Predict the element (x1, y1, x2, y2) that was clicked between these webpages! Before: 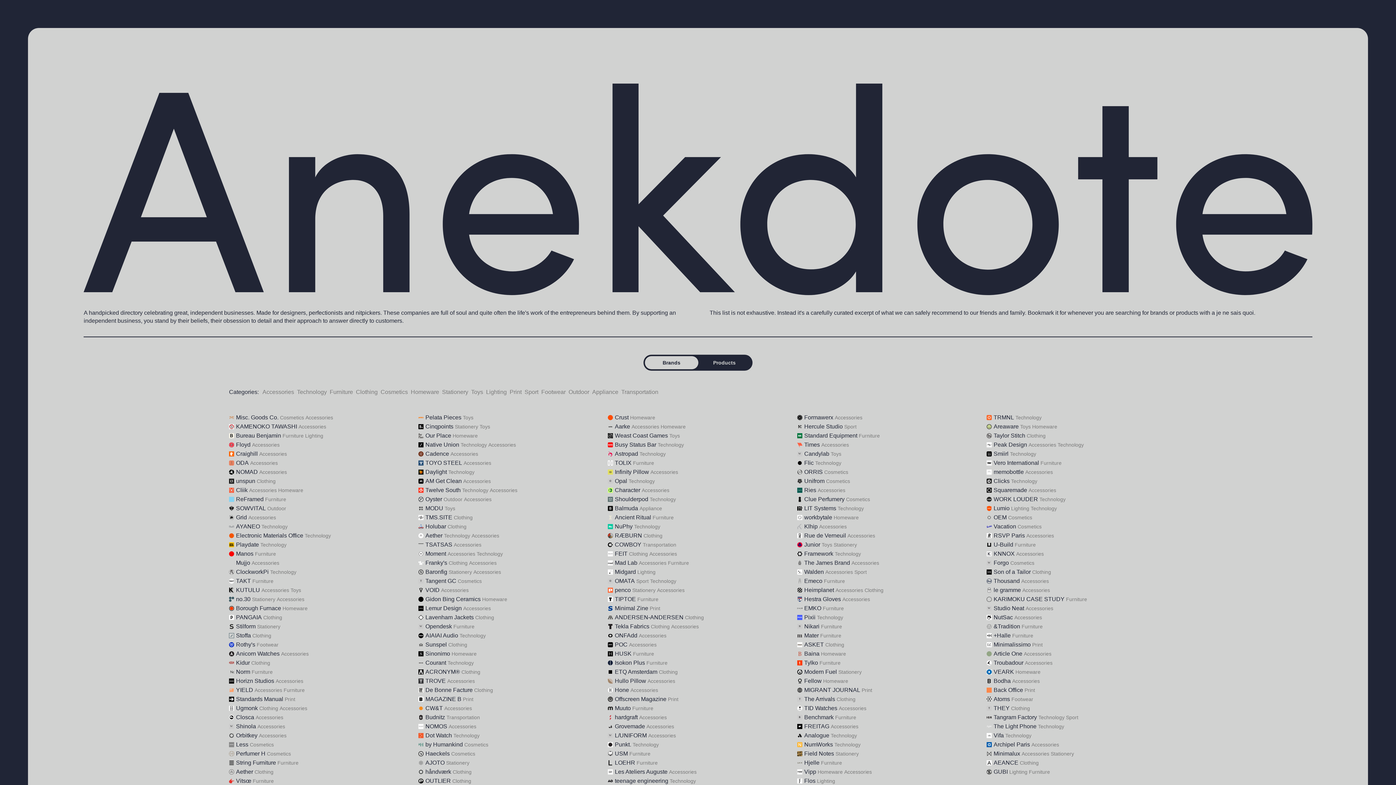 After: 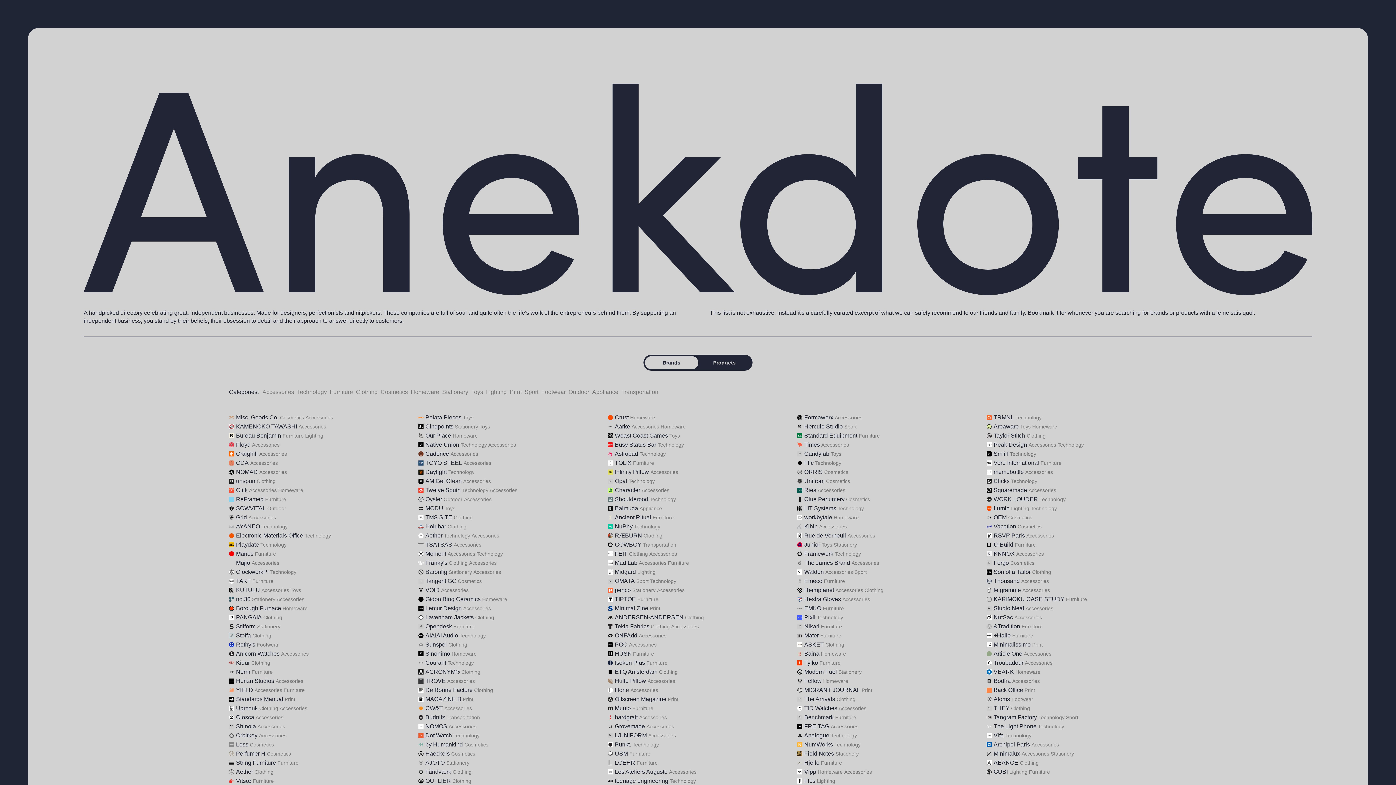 Action: label: Klhip bbox: (797, 523, 817, 530)